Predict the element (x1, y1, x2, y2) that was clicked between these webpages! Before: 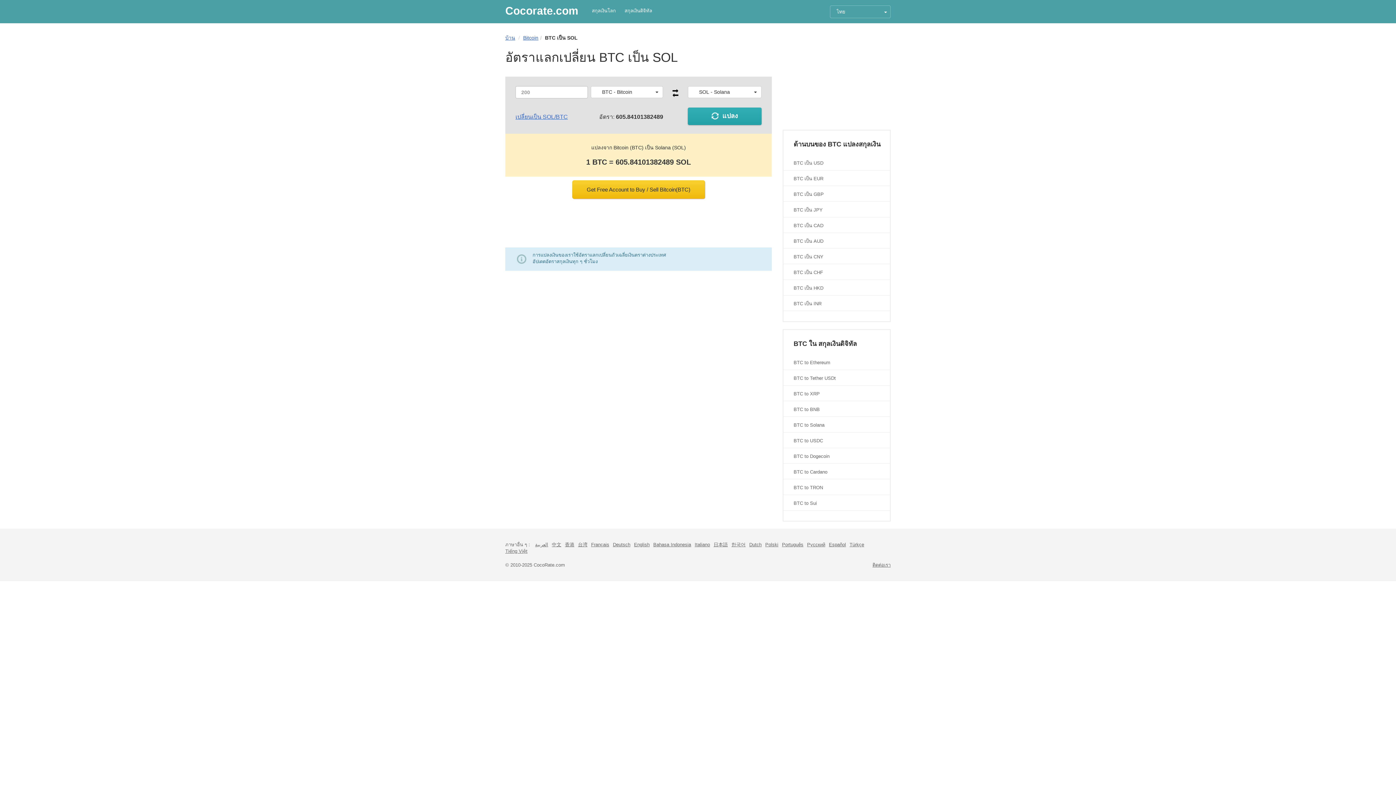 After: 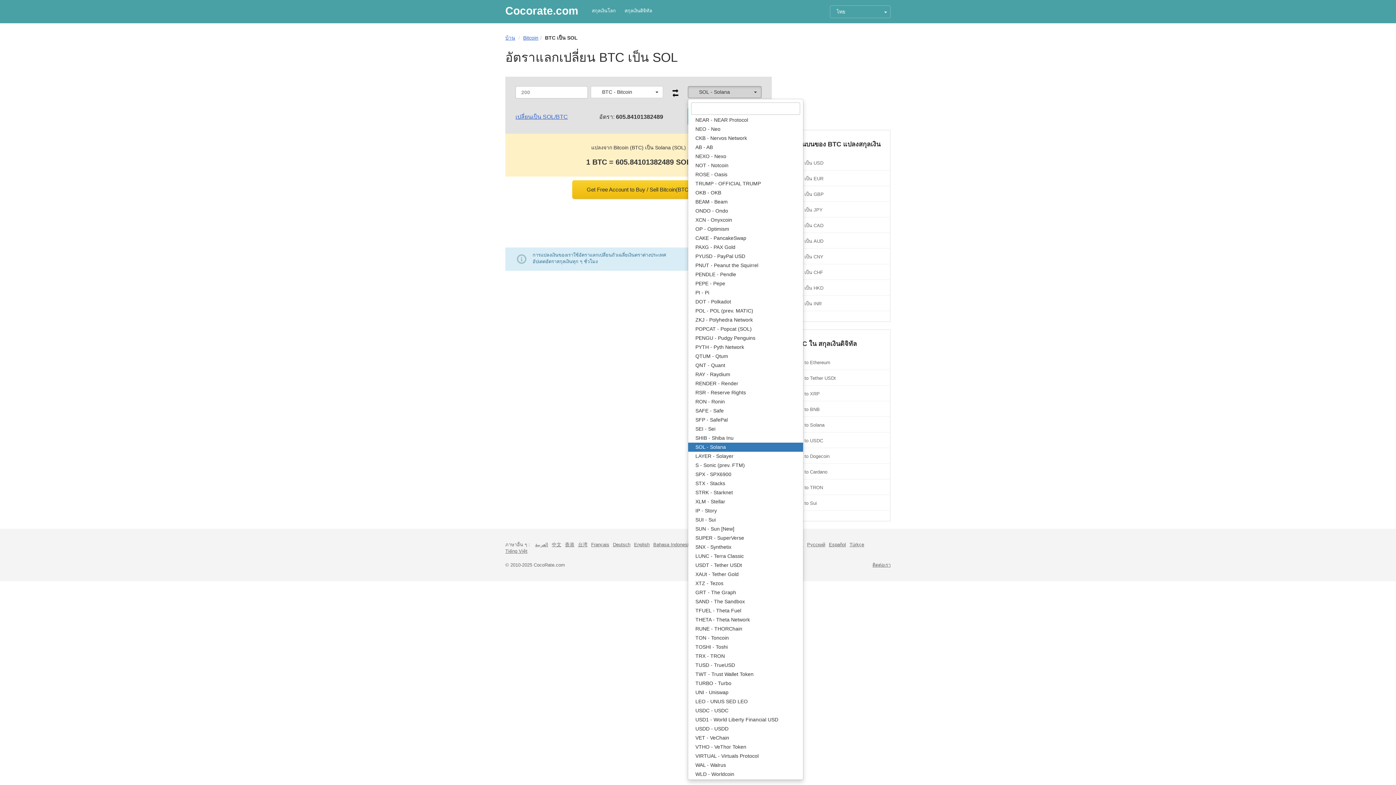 Action: bbox: (687, 86, 761, 98) label: SOL - Solana
 